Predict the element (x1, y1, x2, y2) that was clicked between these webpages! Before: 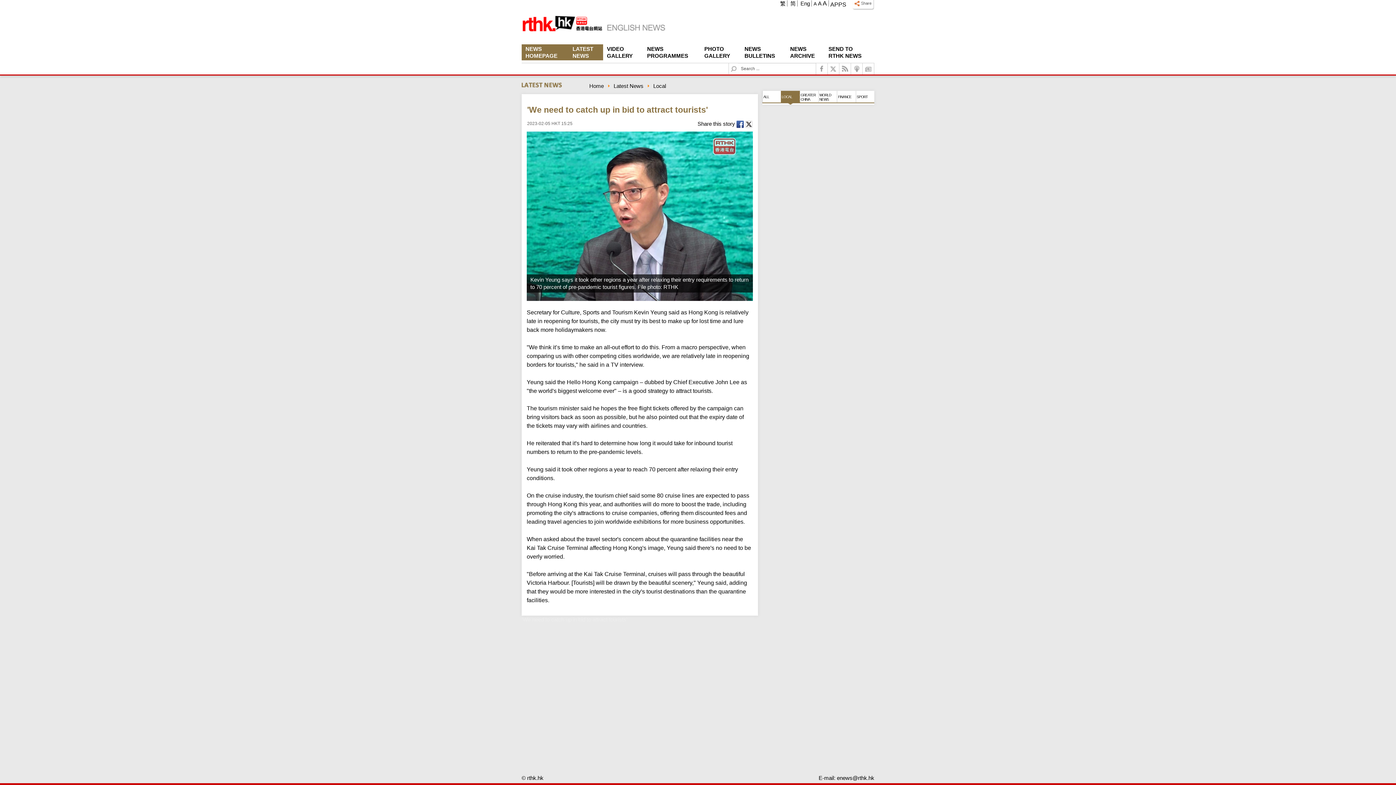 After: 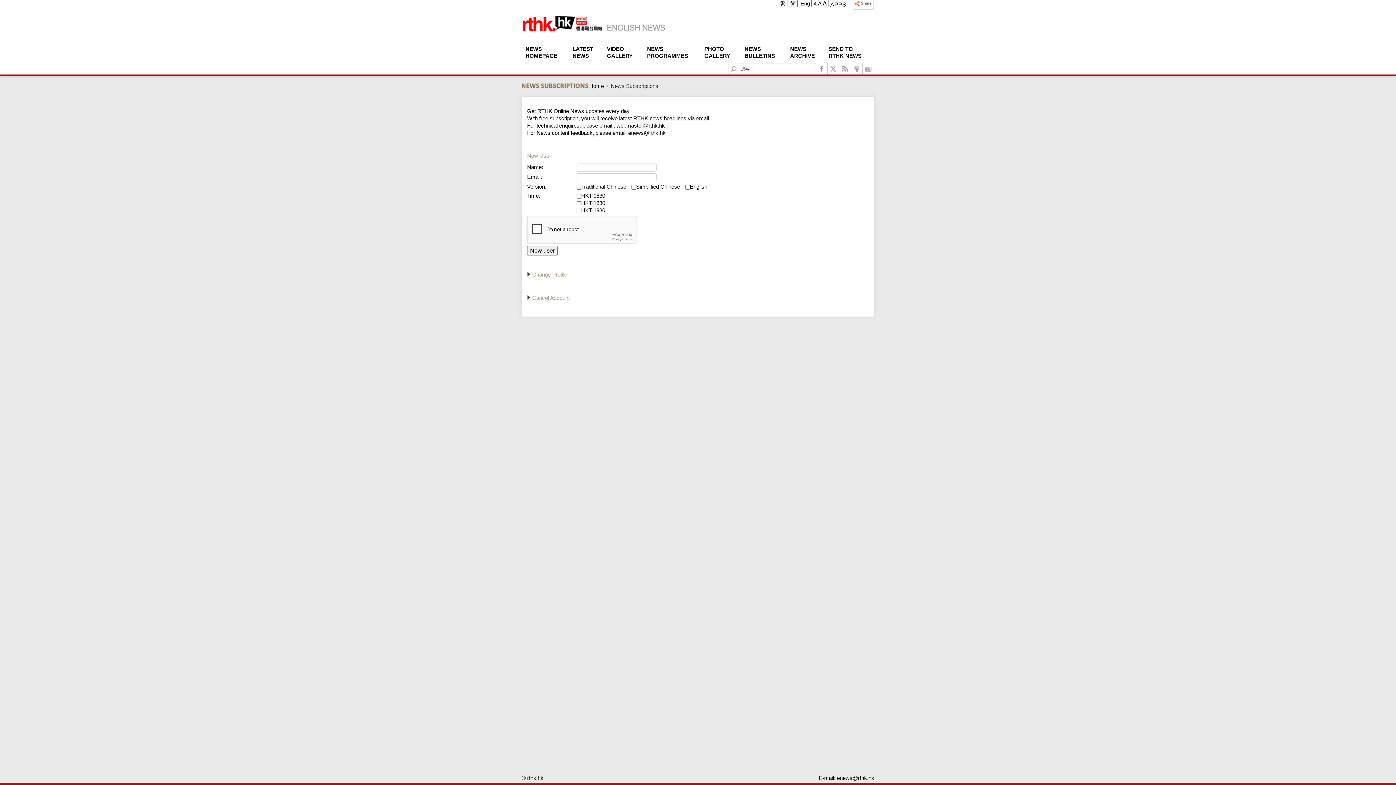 Action: label:   bbox: (862, 63, 874, 74)